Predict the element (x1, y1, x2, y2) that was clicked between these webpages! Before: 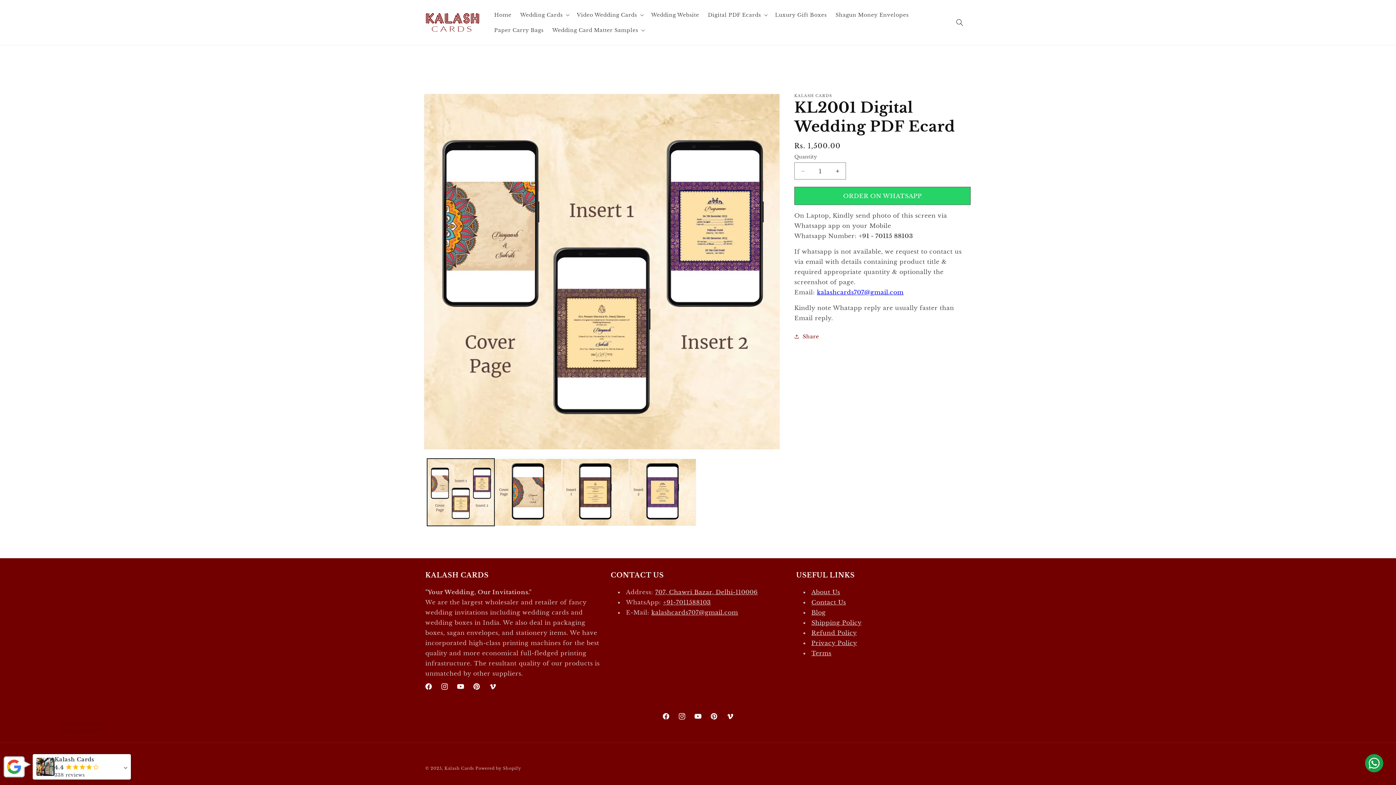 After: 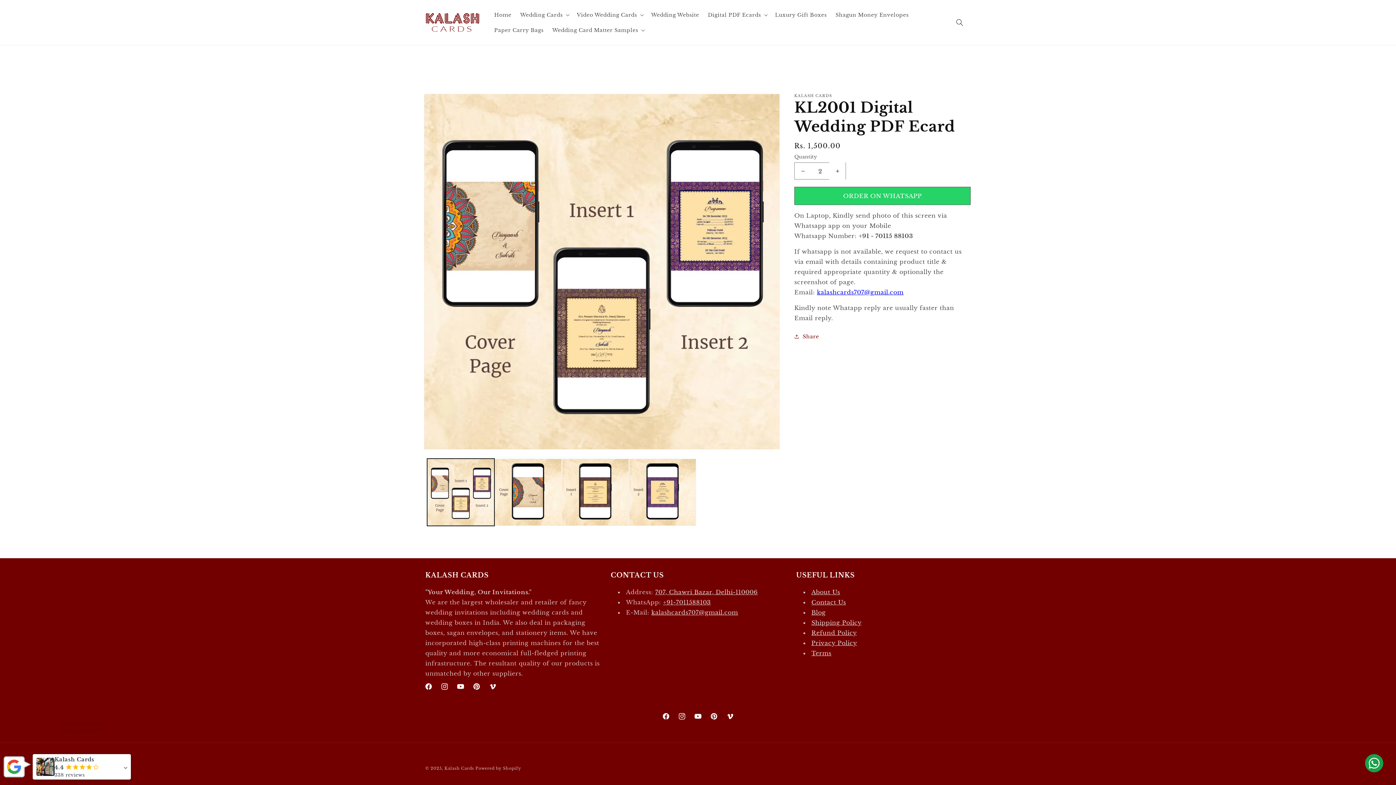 Action: bbox: (829, 162, 845, 179)